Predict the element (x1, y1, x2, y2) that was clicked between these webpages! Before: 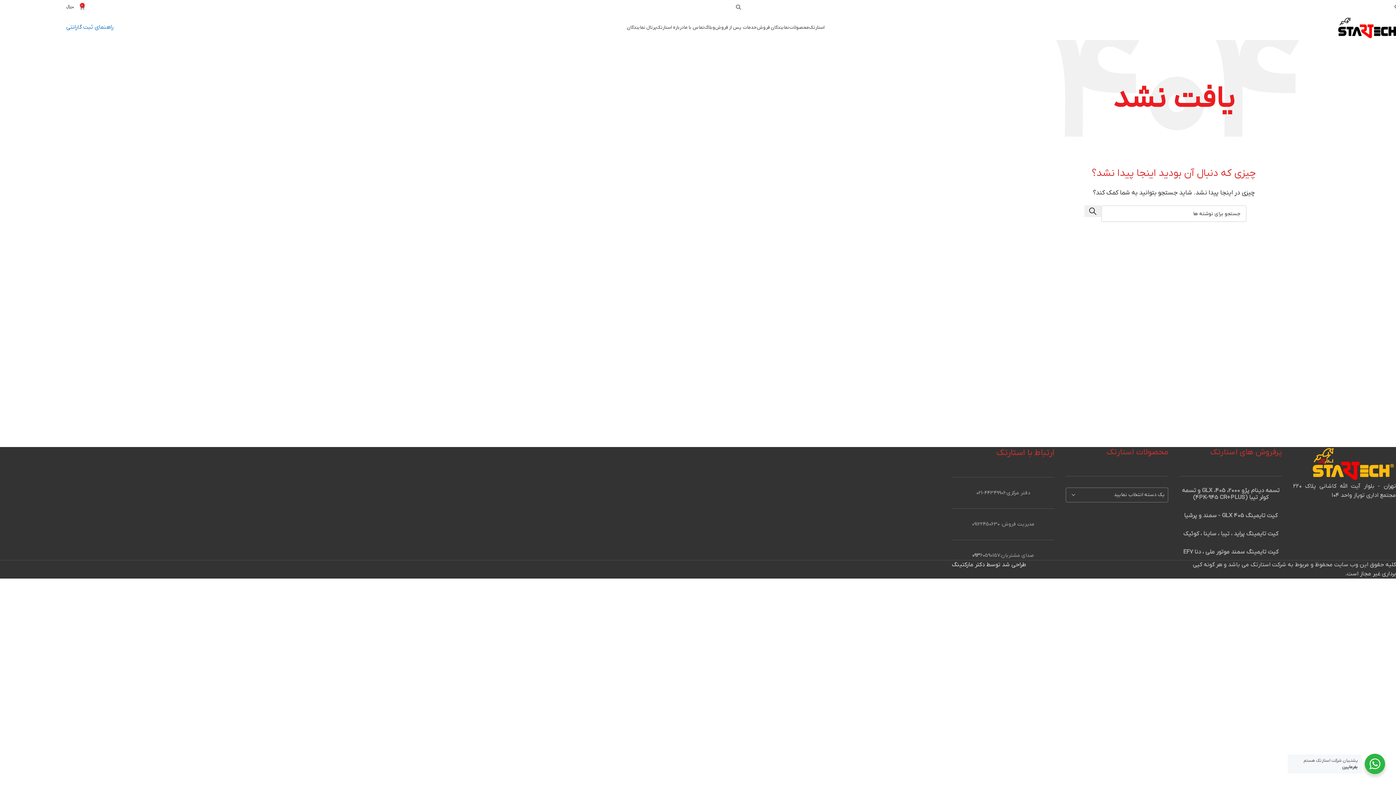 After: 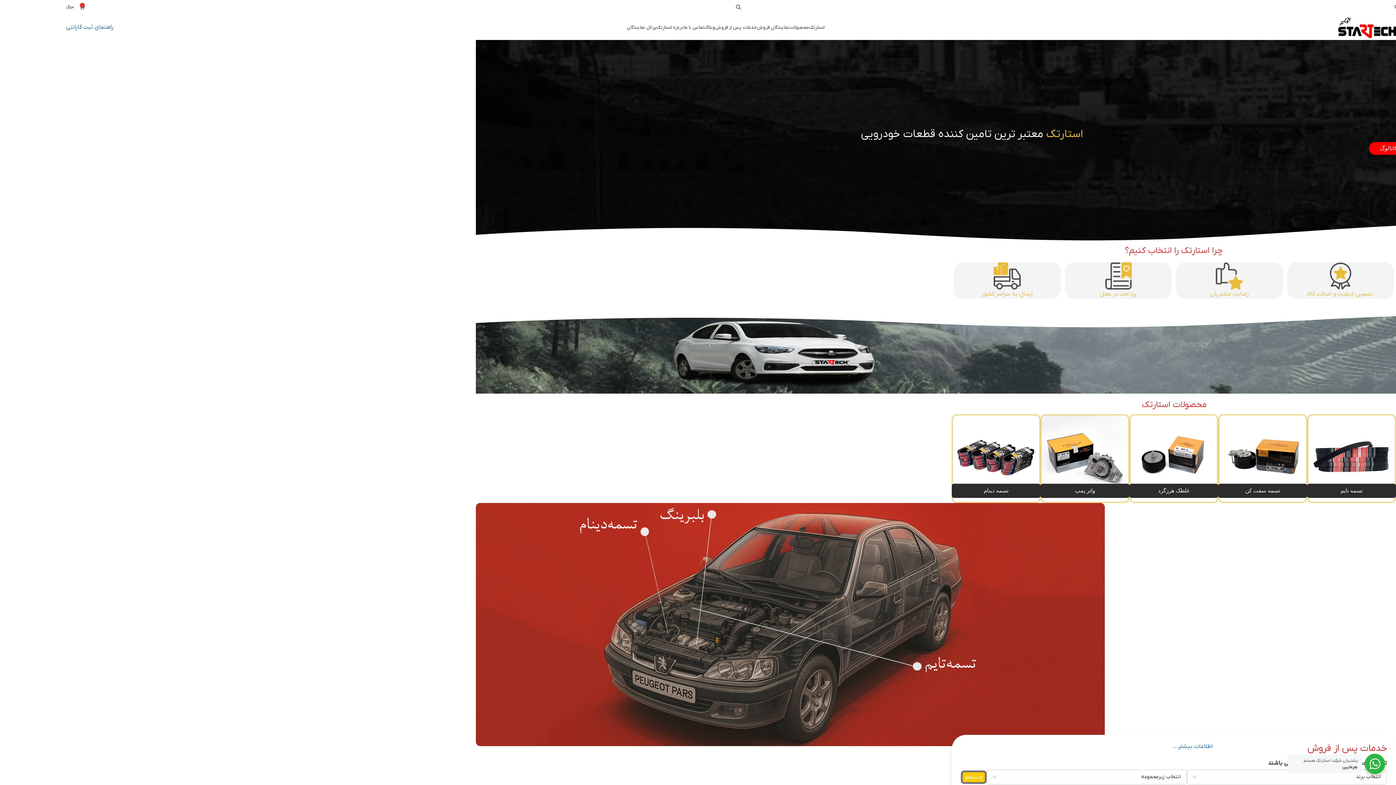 Action: bbox: (1309, 460, 1396, 468) label: Image link